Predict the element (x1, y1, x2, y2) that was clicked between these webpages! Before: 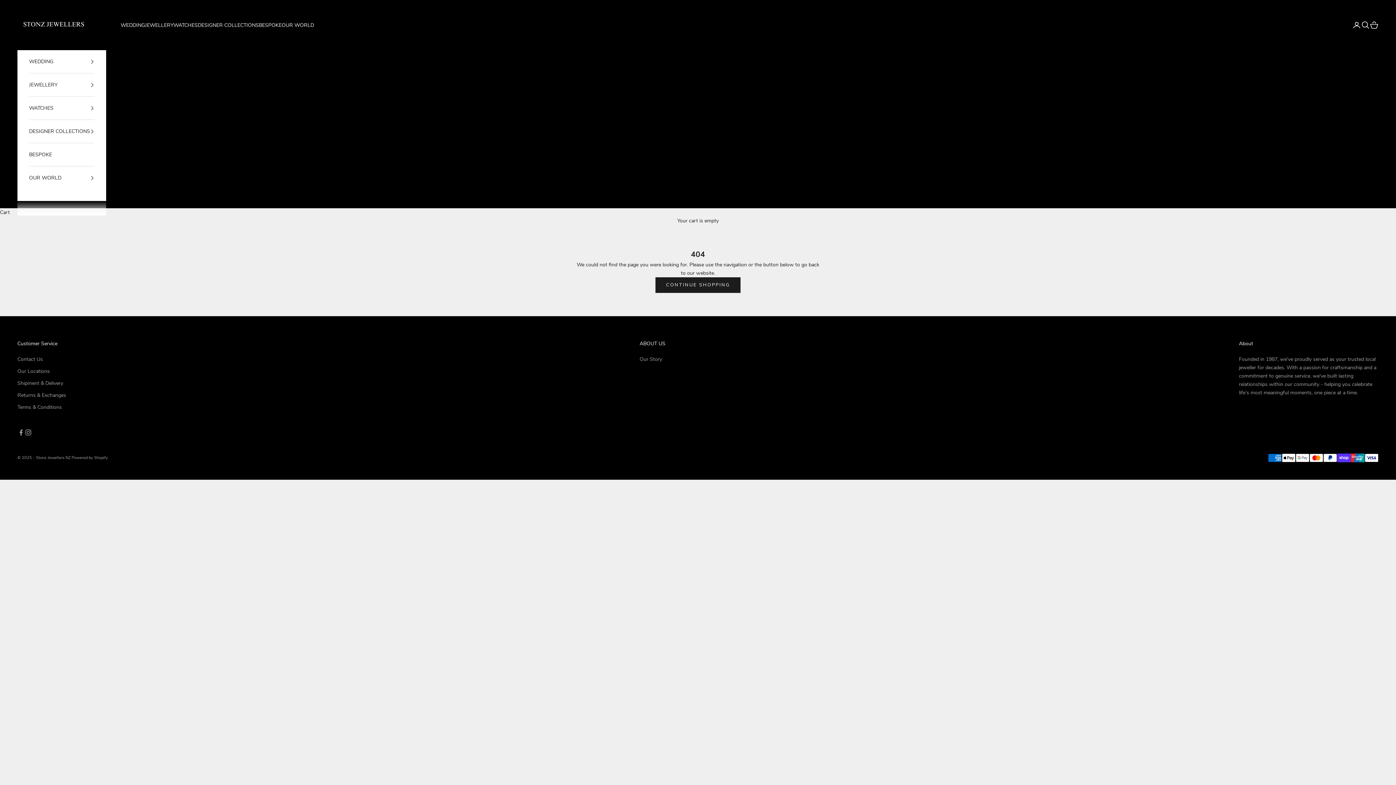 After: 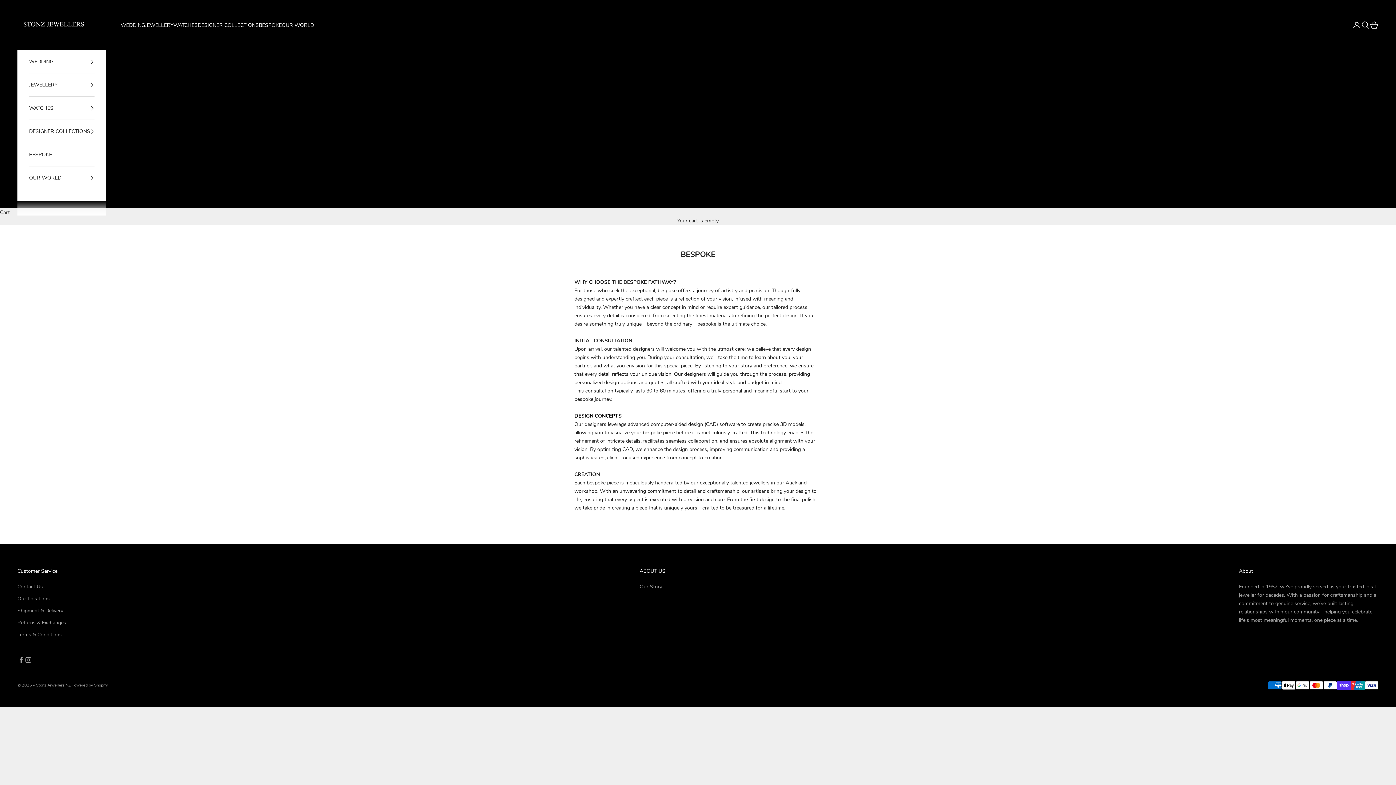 Action: label: BESPOKE bbox: (29, 143, 94, 166)